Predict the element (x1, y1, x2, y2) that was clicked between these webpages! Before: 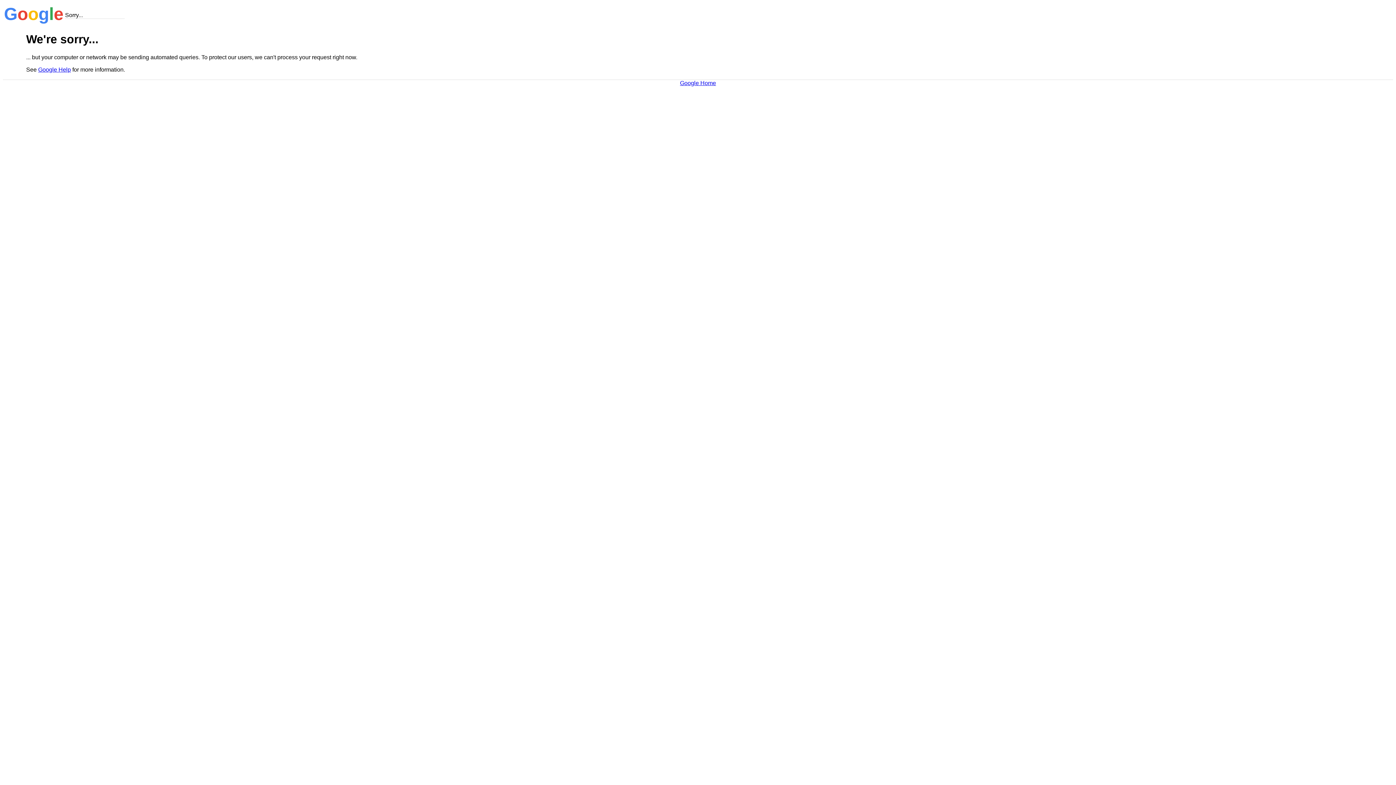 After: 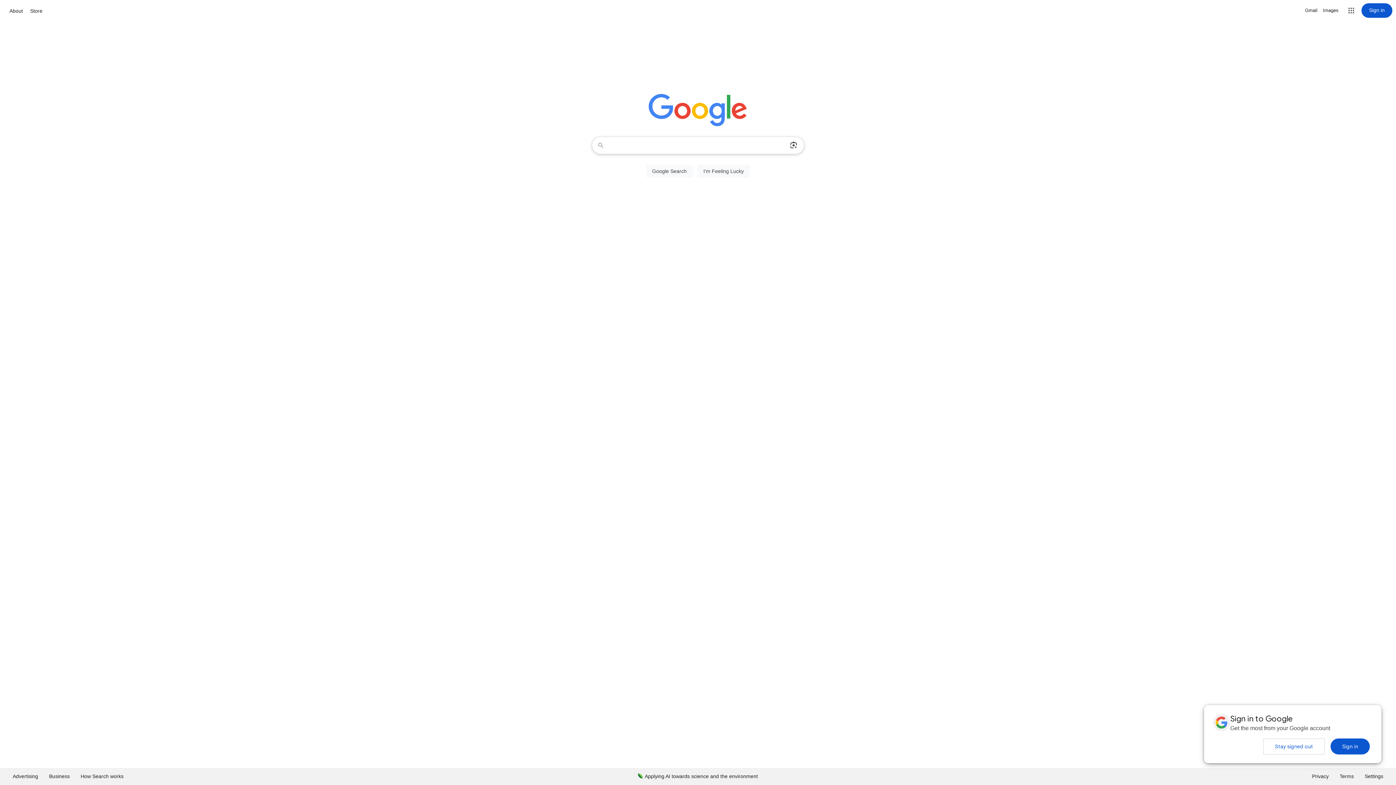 Action: label: Google Home bbox: (680, 79, 716, 86)